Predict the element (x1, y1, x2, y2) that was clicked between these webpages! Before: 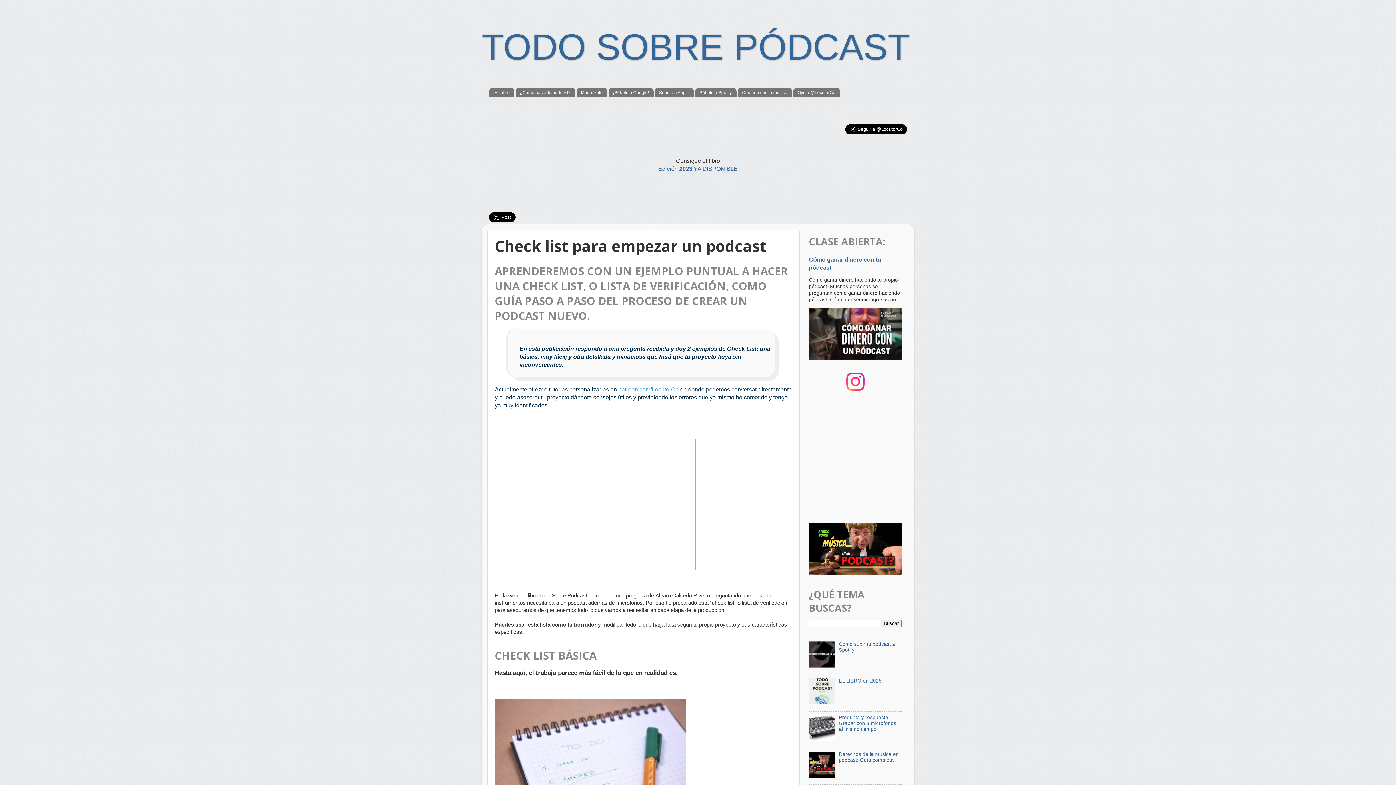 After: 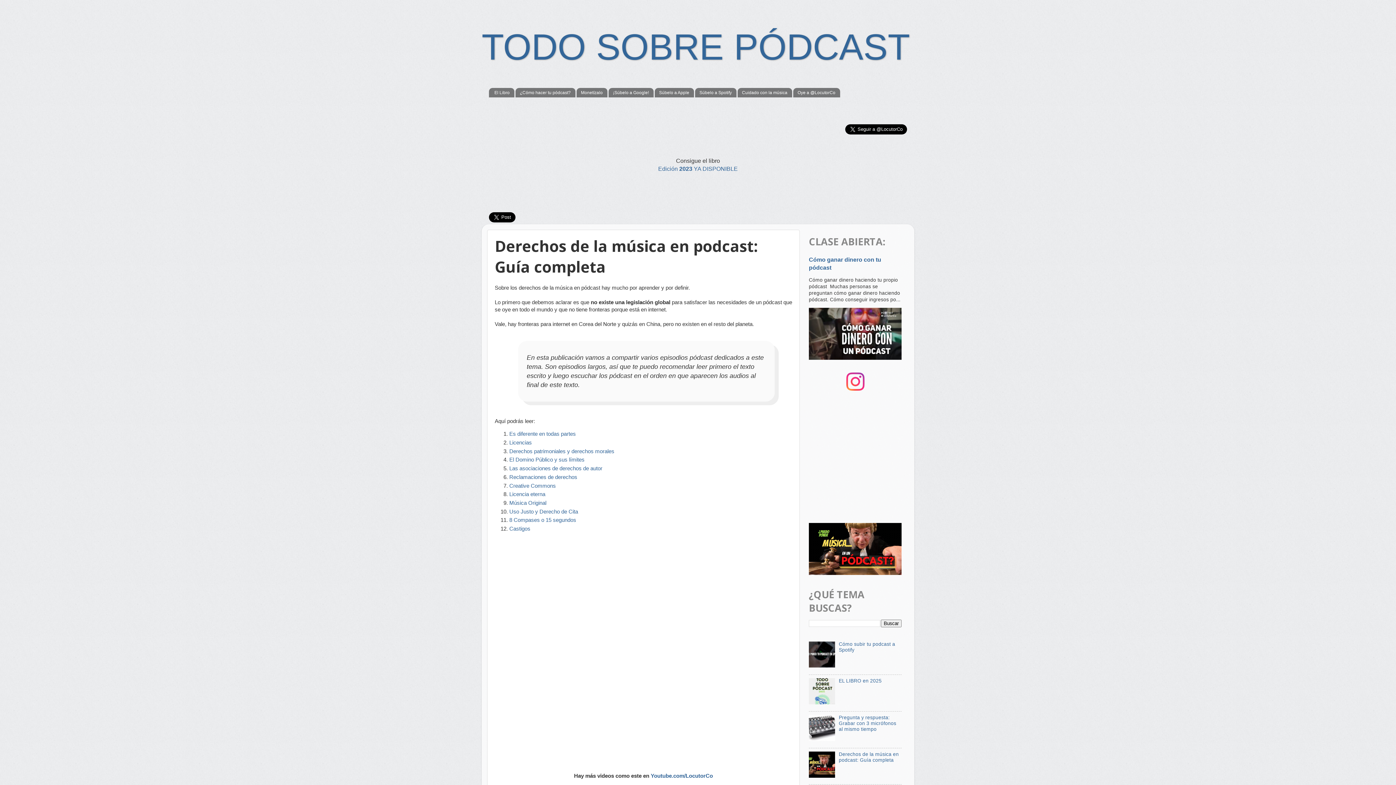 Action: bbox: (809, 571, 901, 576)